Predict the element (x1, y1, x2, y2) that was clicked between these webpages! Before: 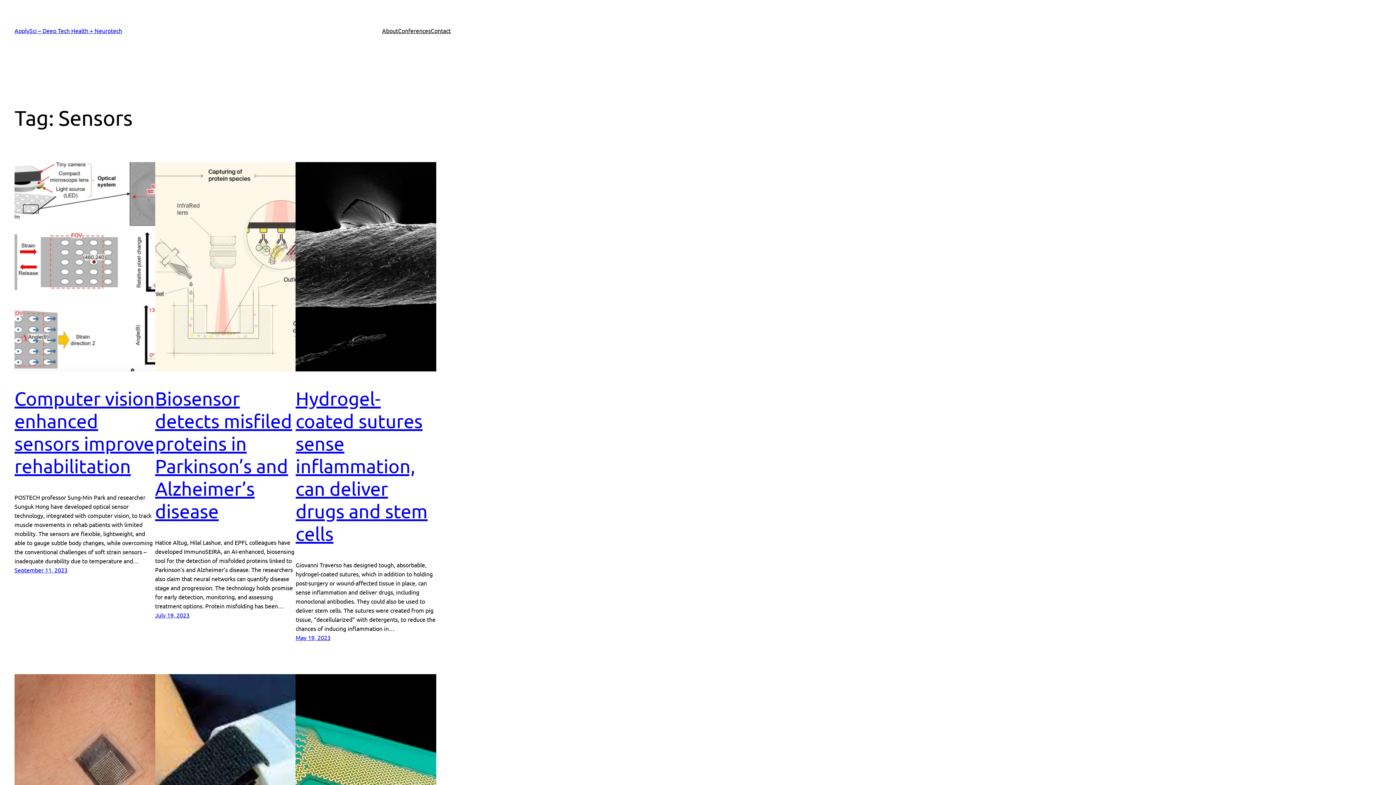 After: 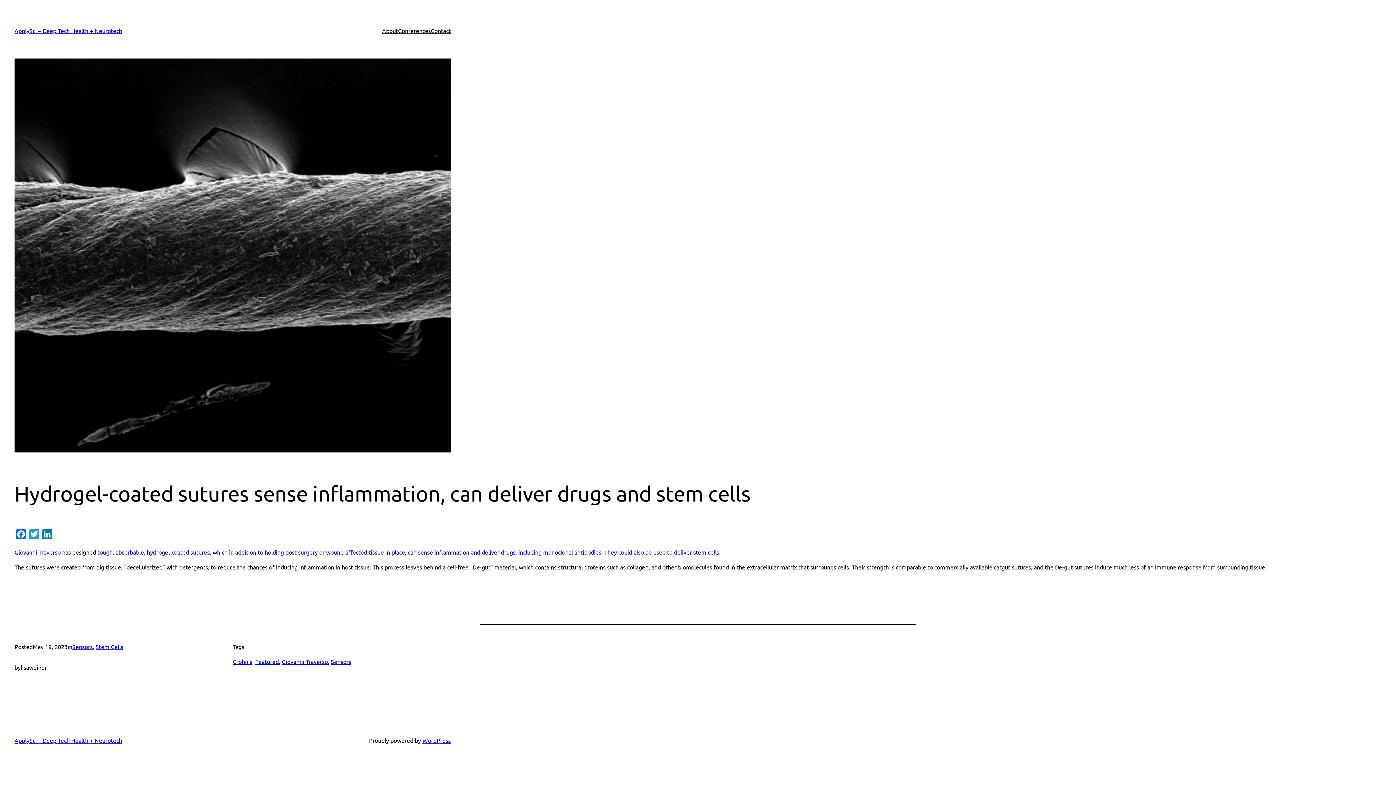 Action: bbox: (295, 162, 436, 371)